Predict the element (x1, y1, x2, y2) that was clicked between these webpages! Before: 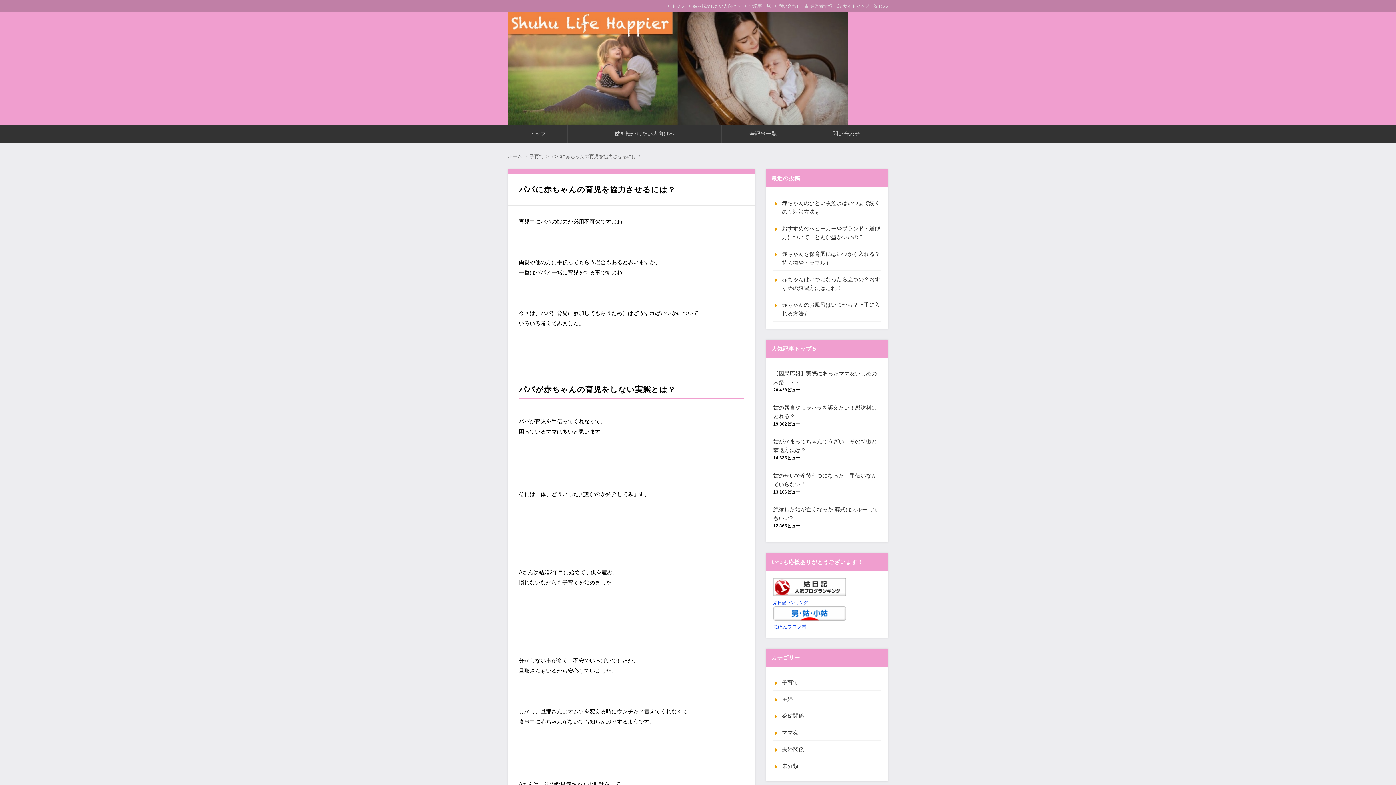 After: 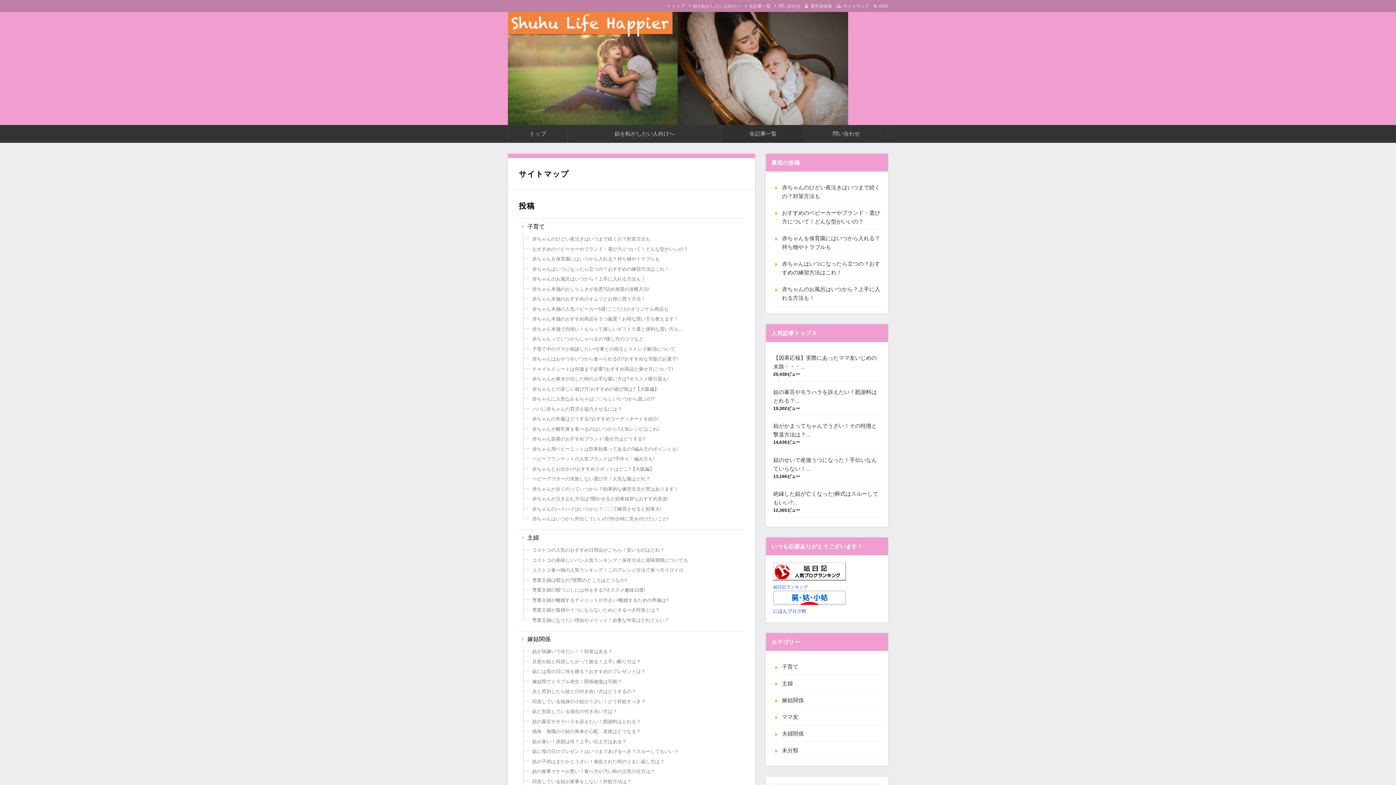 Action: bbox: (836, 3, 869, 8) label: サイトマップ